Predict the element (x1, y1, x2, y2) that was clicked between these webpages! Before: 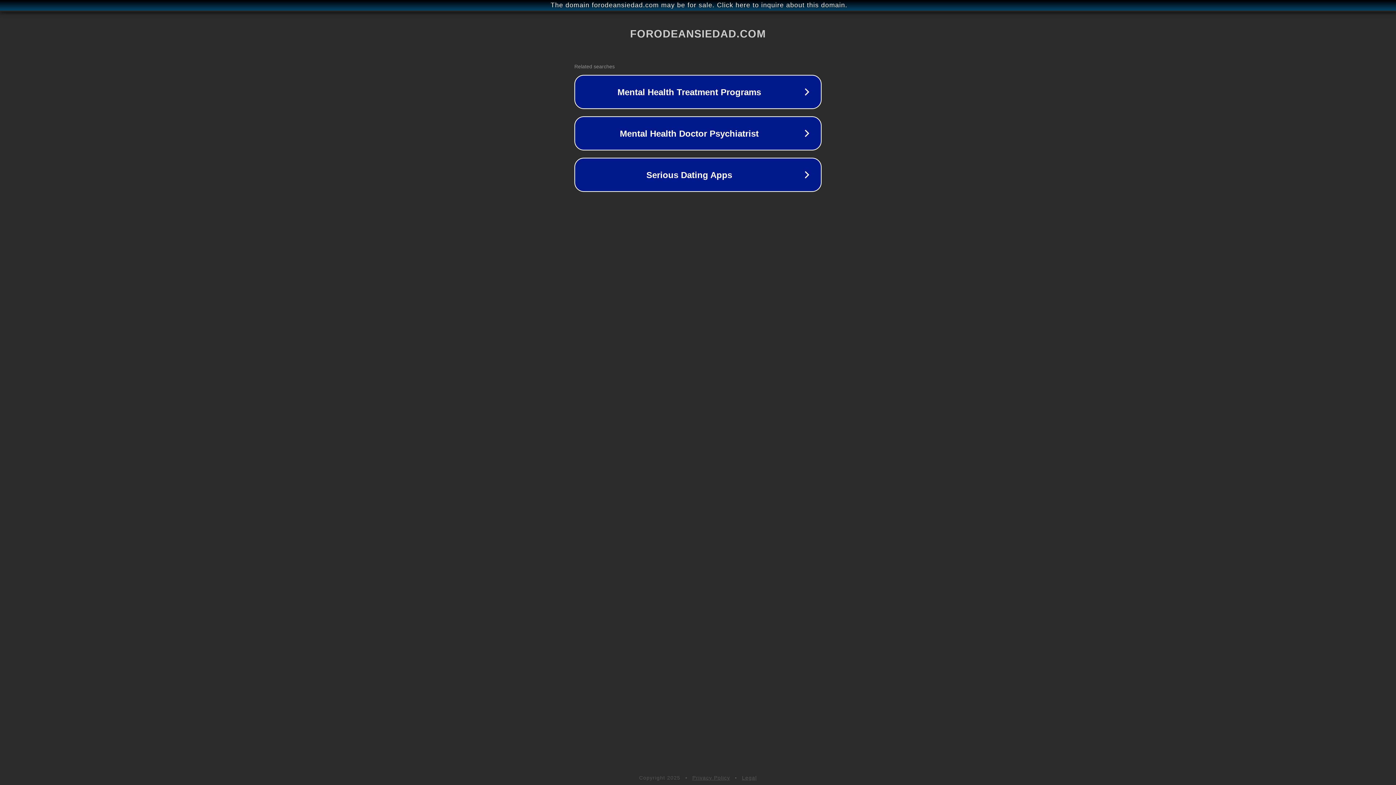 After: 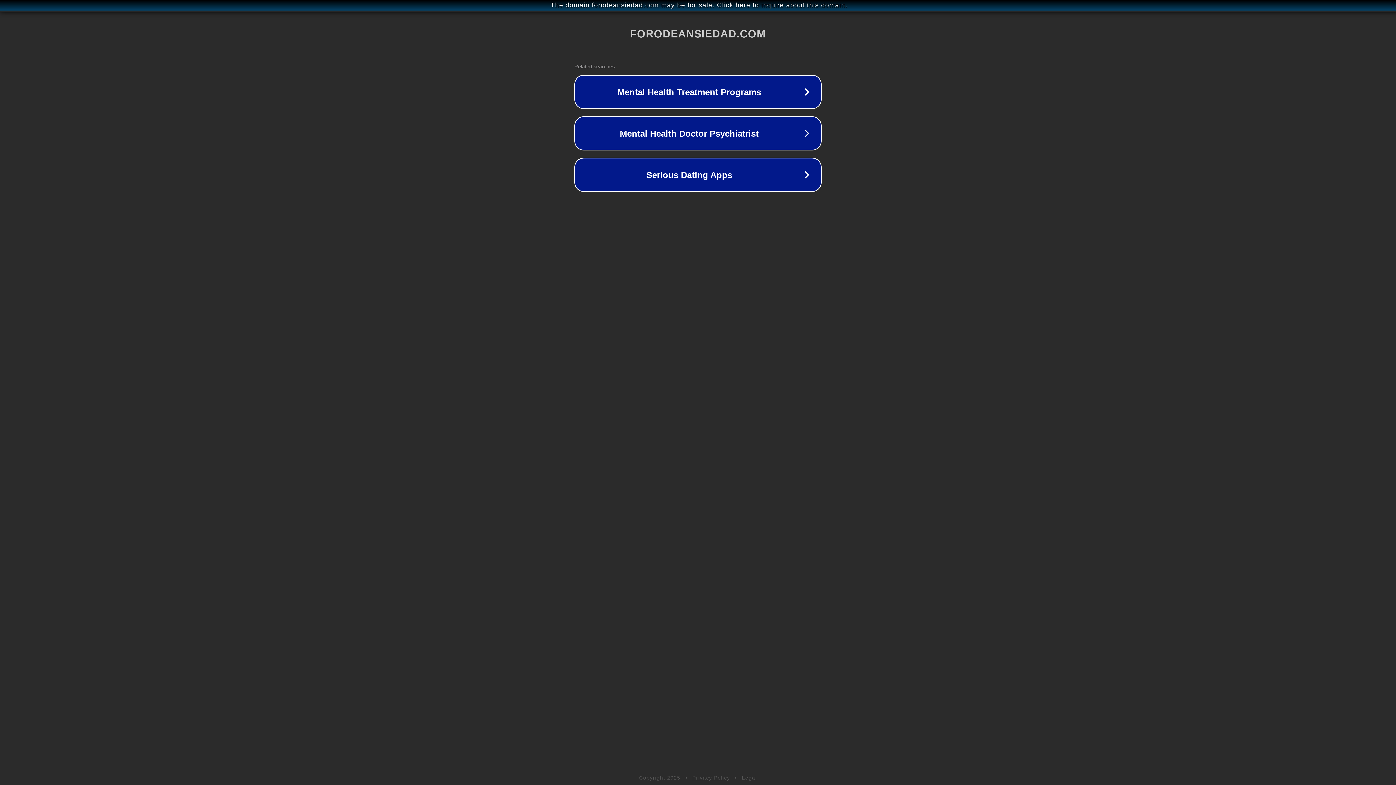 Action: label: Legal bbox: (742, 775, 757, 781)